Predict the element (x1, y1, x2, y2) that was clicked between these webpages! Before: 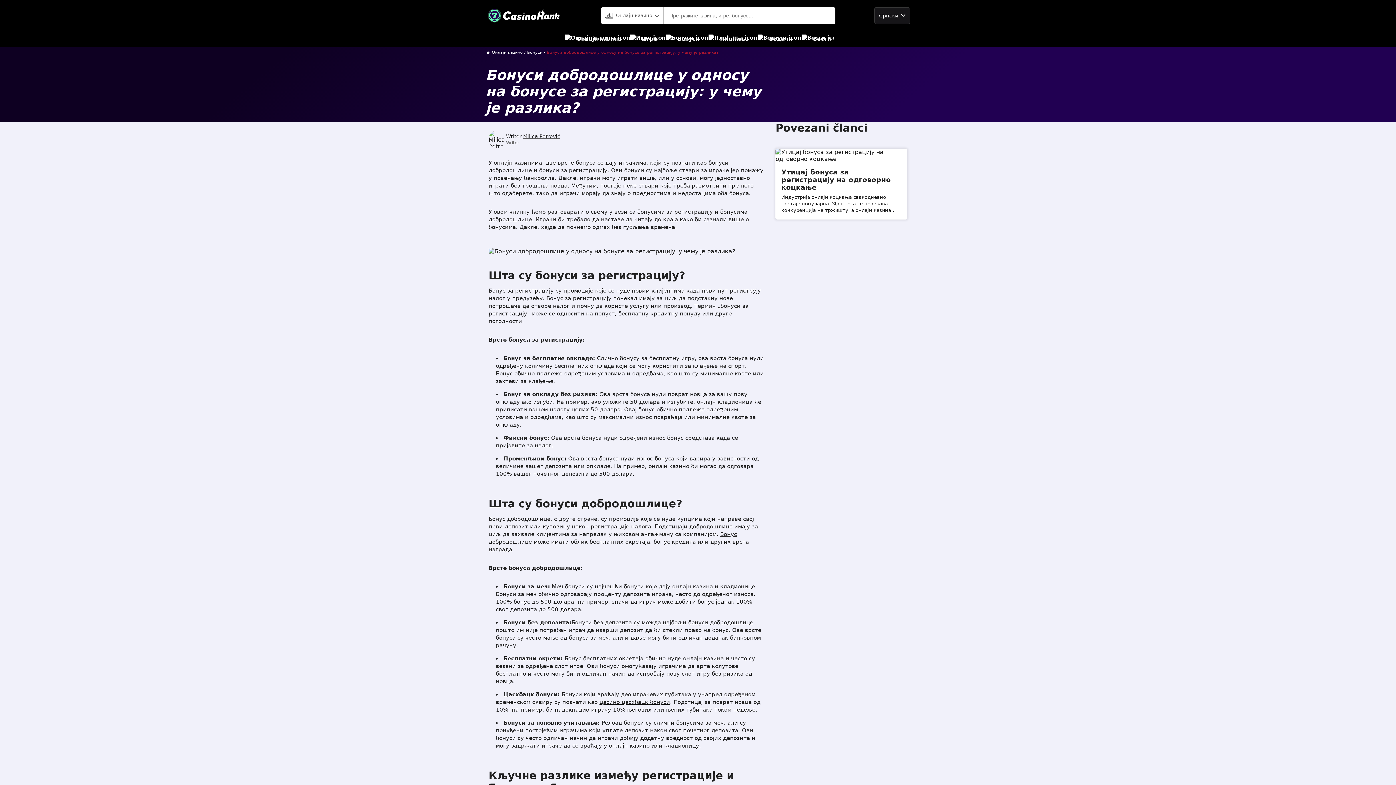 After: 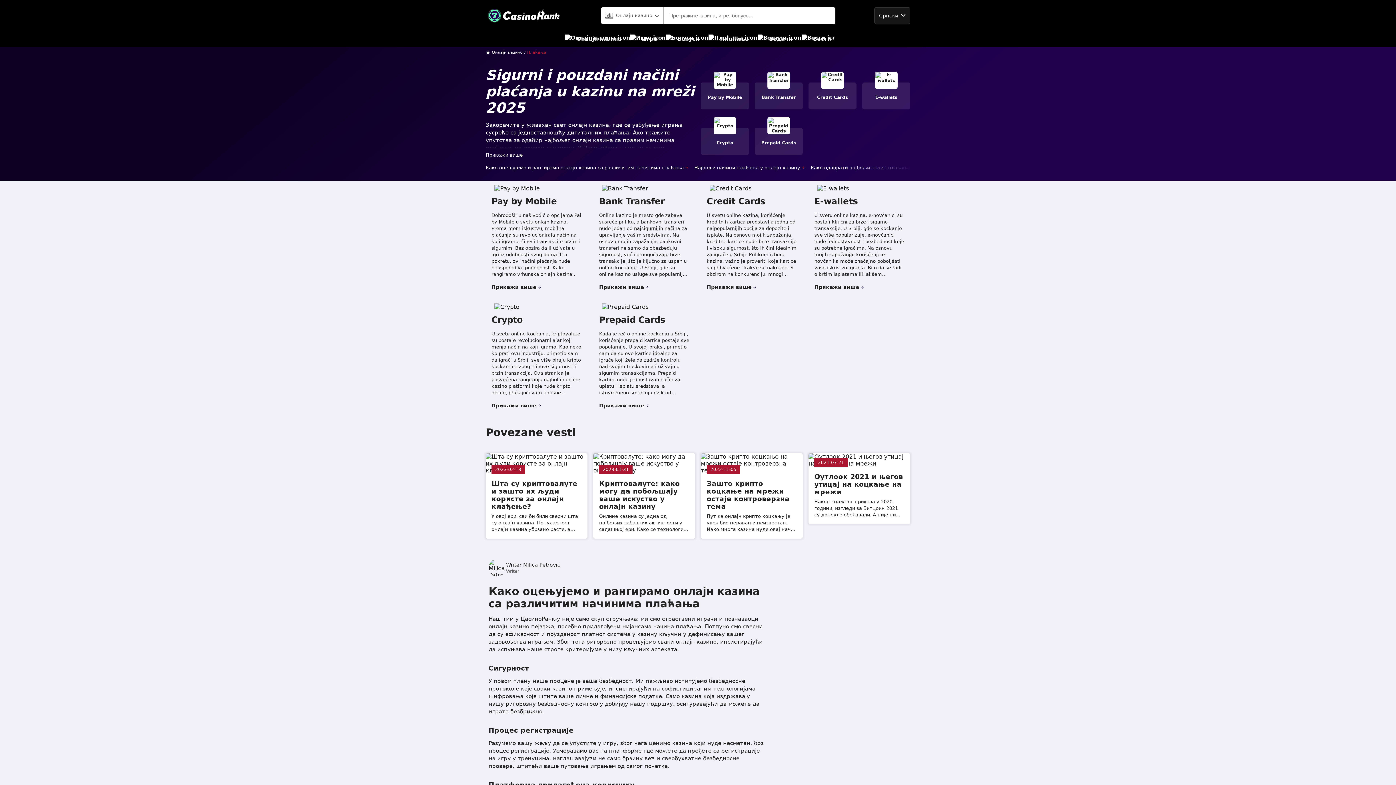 Action: bbox: (708, 30, 748, 46) label: Плаћања